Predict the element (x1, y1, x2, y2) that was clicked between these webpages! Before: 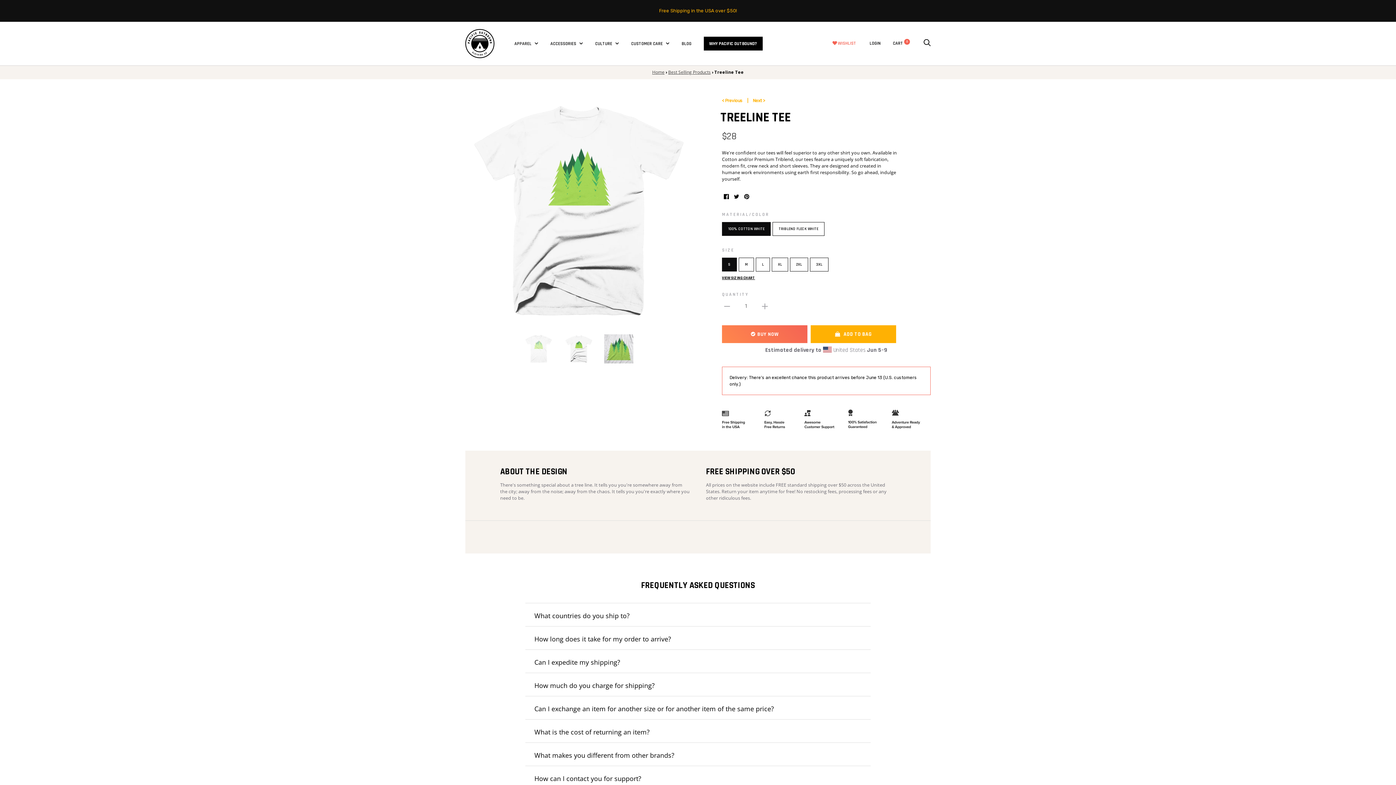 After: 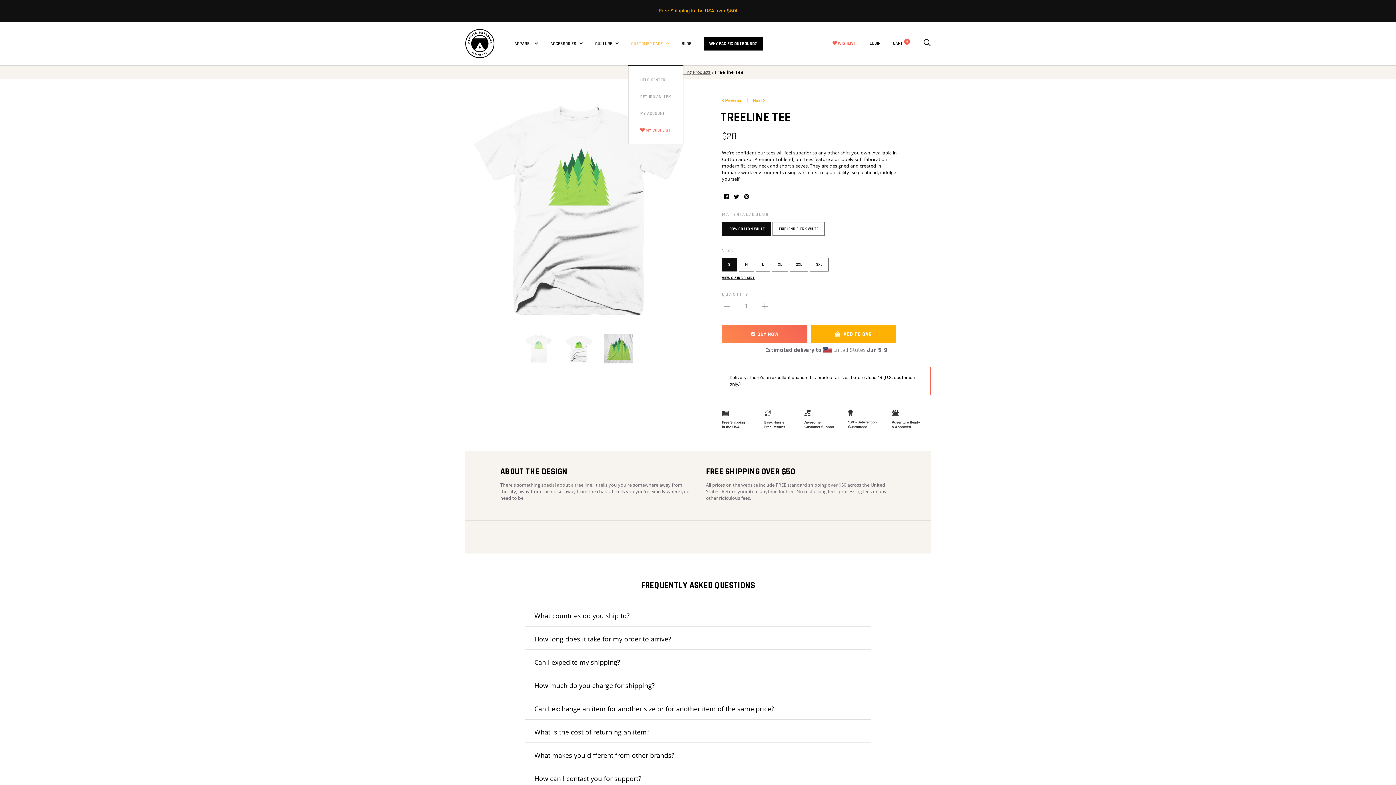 Action: bbox: (631, 40, 669, 46) label: CUSTOMER CARE 